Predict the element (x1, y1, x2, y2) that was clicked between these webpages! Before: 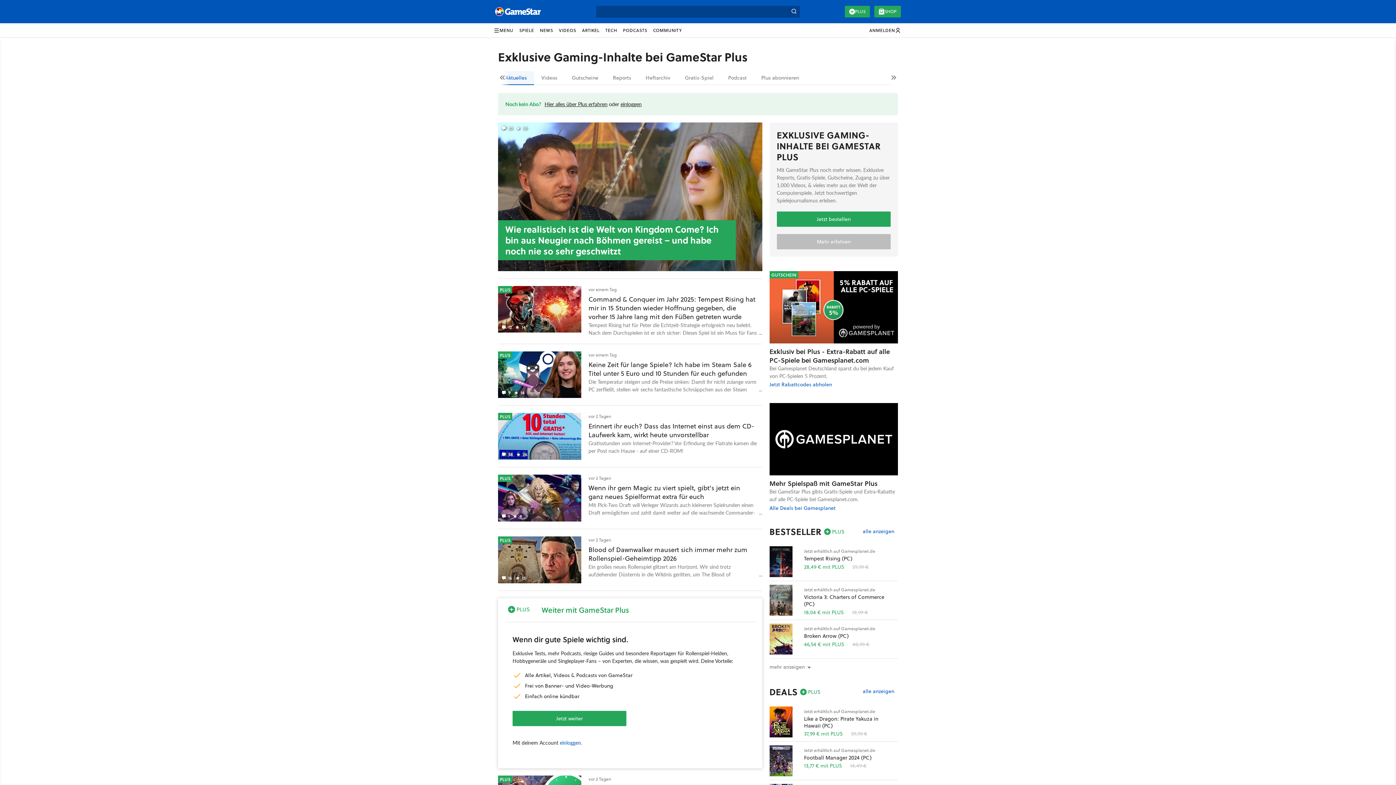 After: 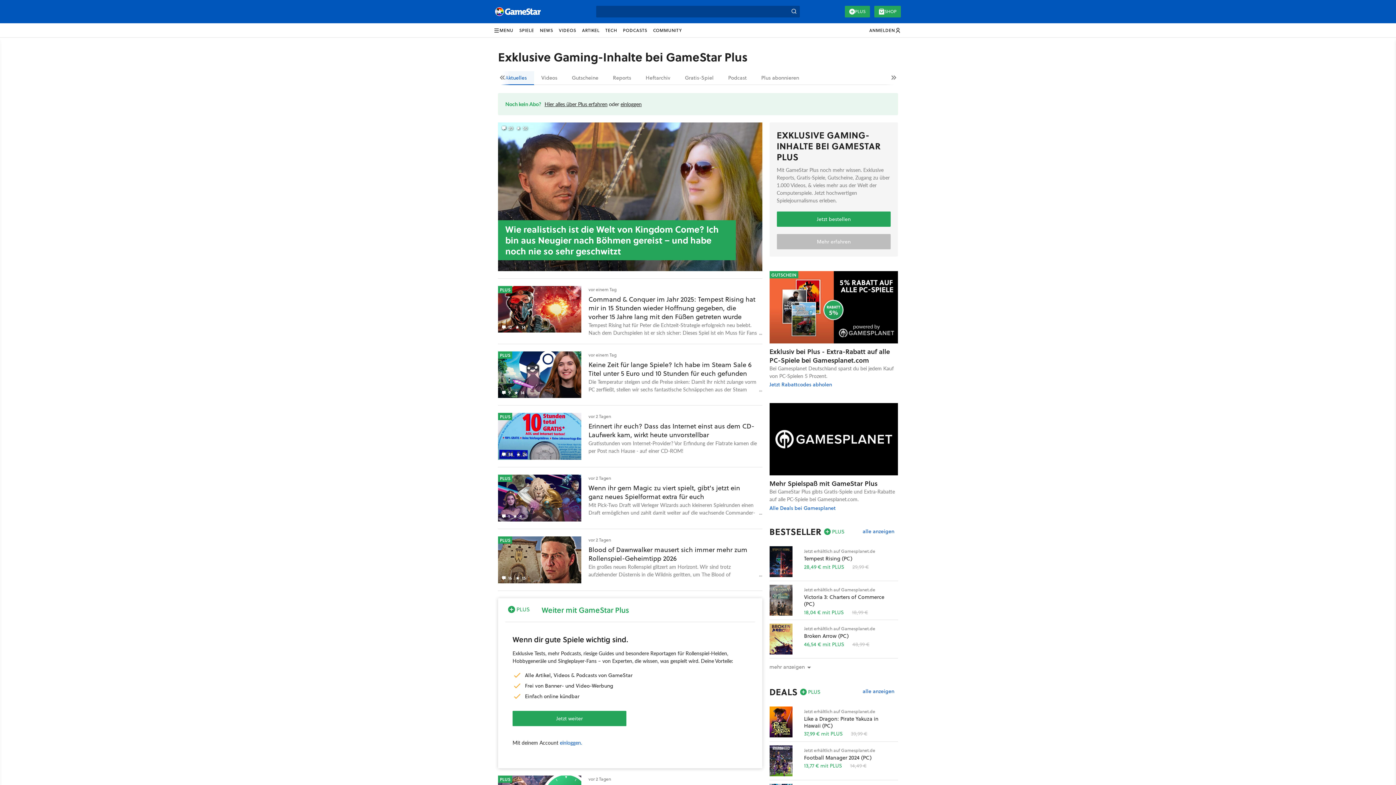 Action: bbox: (797, 686, 826, 699)